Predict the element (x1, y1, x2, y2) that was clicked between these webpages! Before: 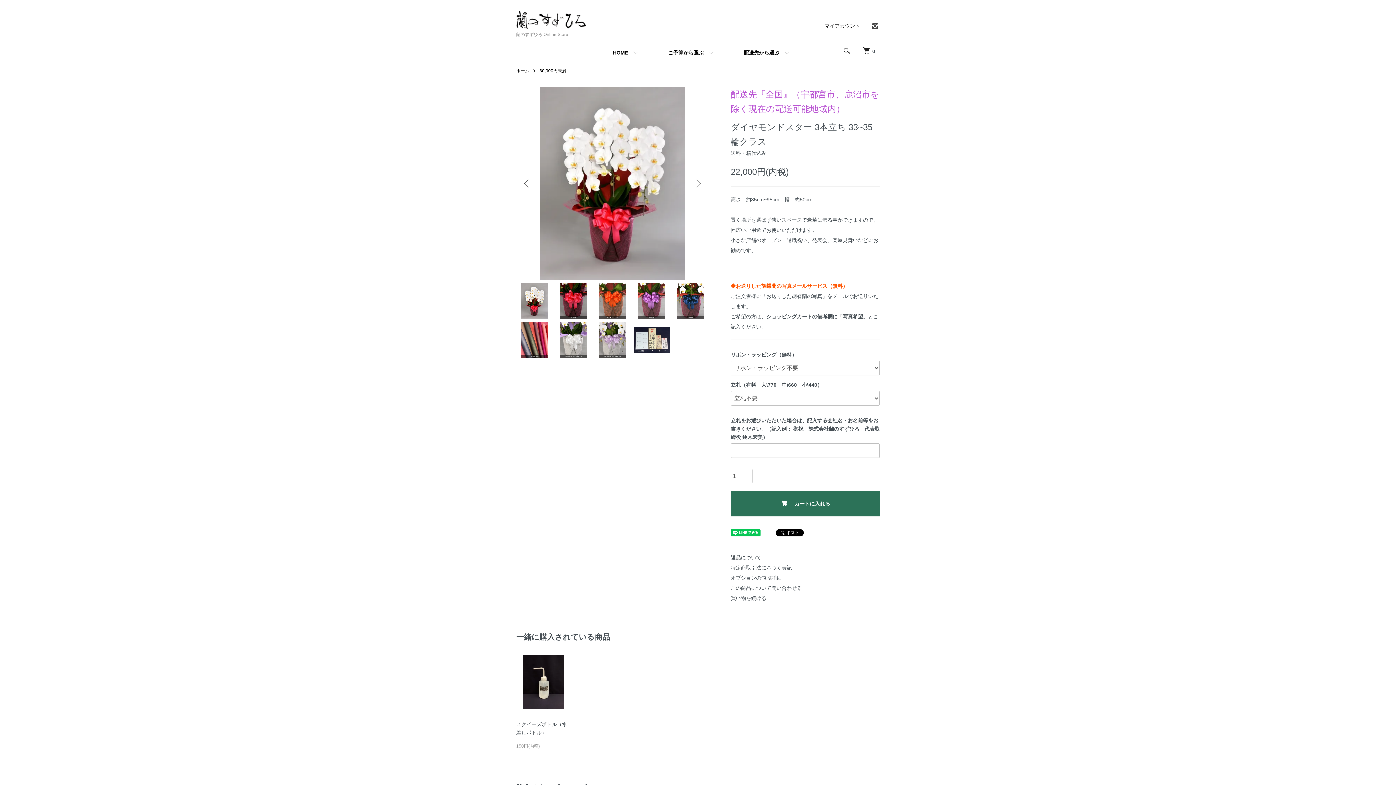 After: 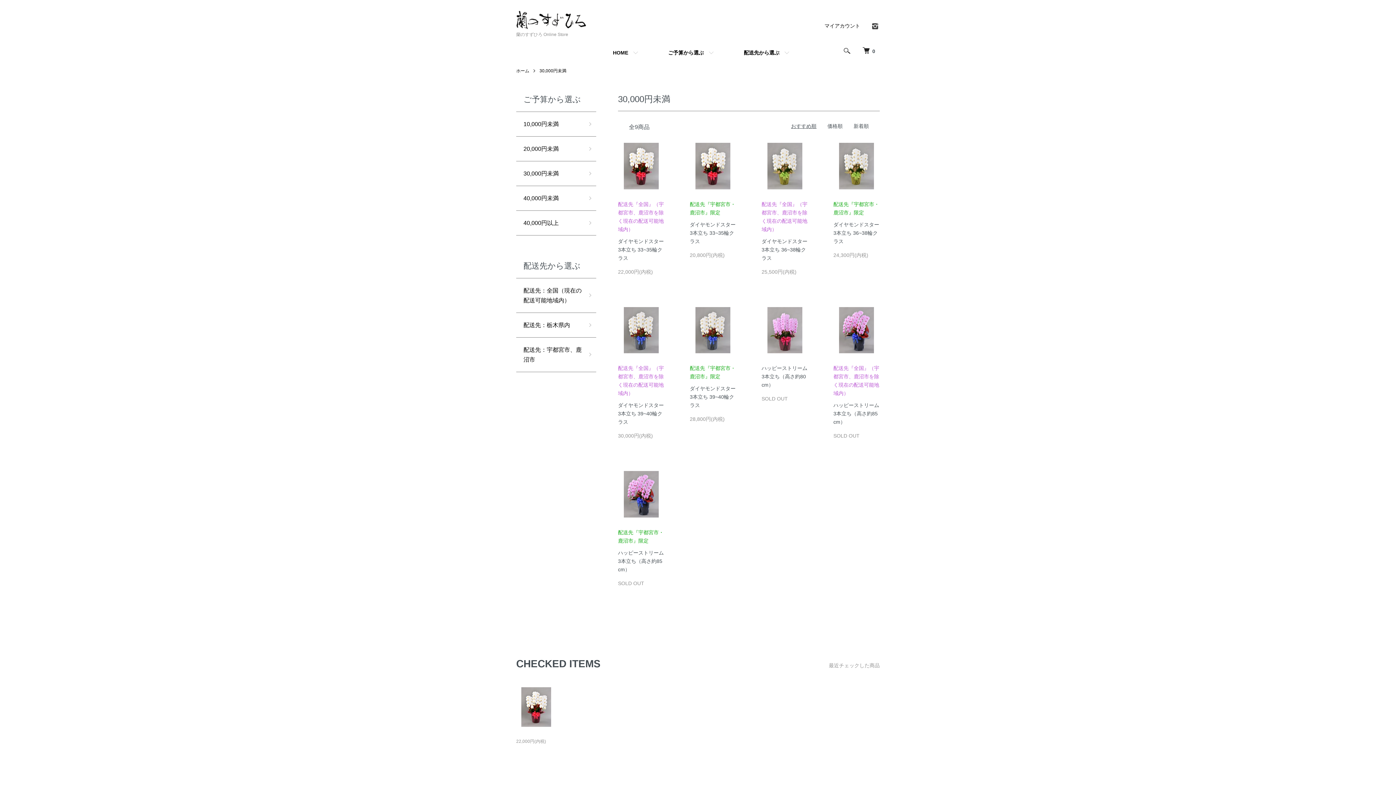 Action: label: 買い物を続ける bbox: (730, 595, 766, 601)